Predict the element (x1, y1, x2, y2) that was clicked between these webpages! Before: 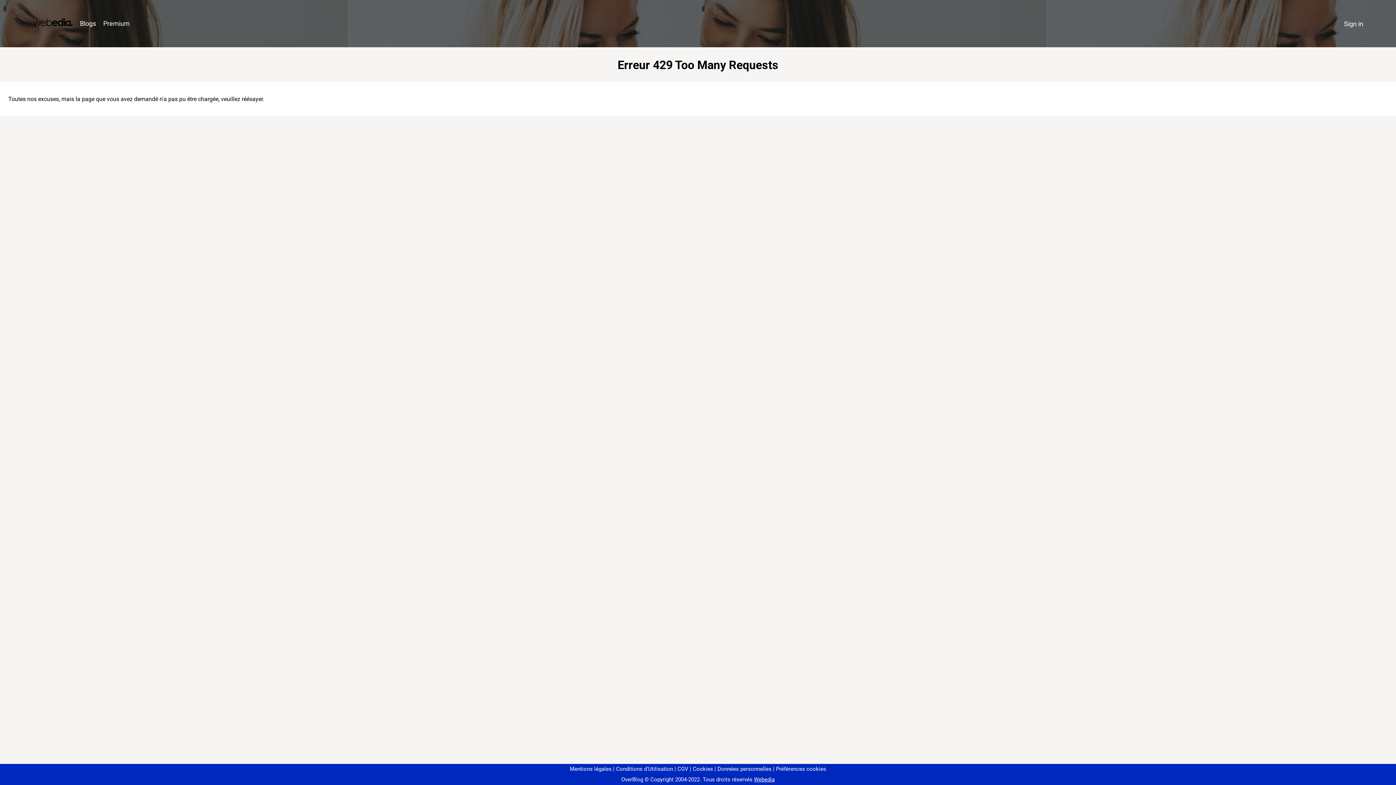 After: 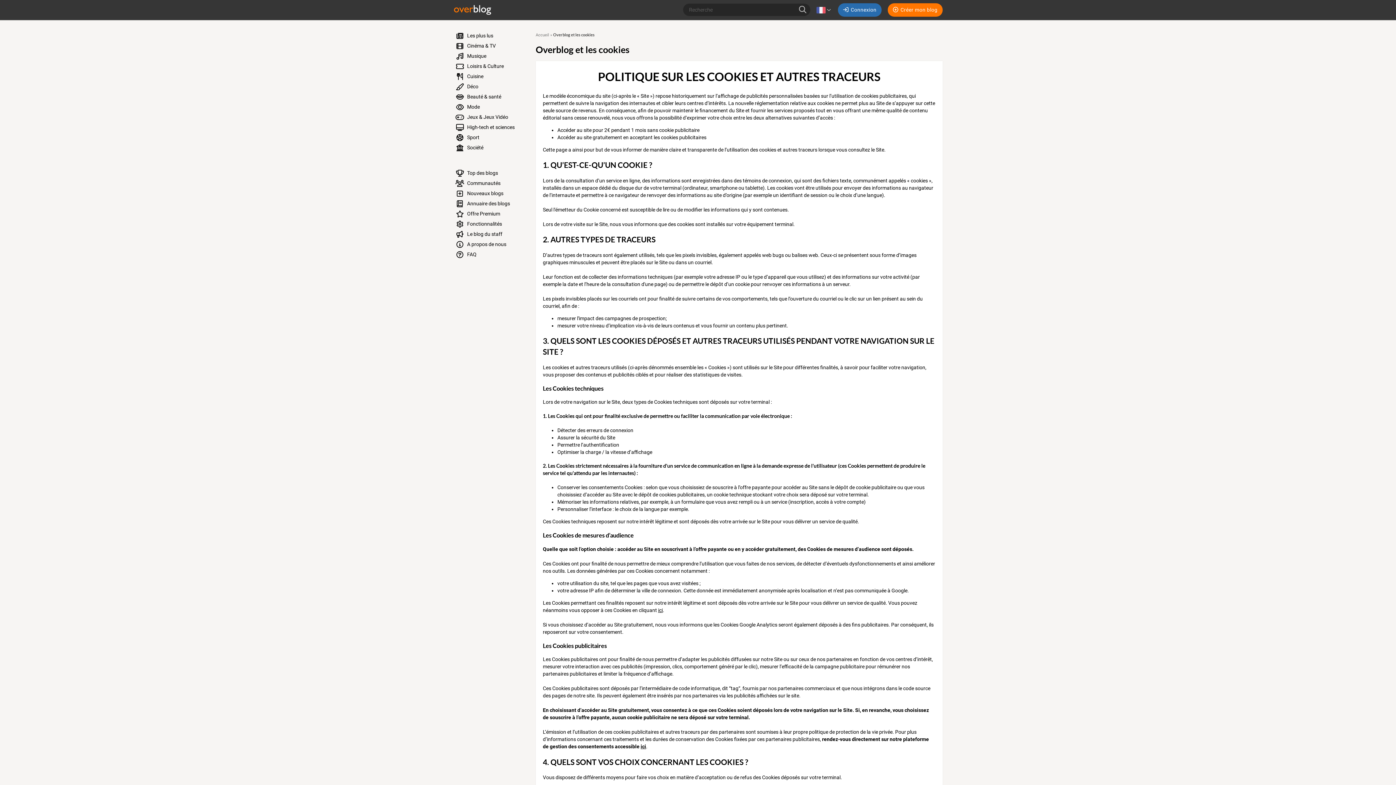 Action: label: Cookies bbox: (690, 766, 713, 772)